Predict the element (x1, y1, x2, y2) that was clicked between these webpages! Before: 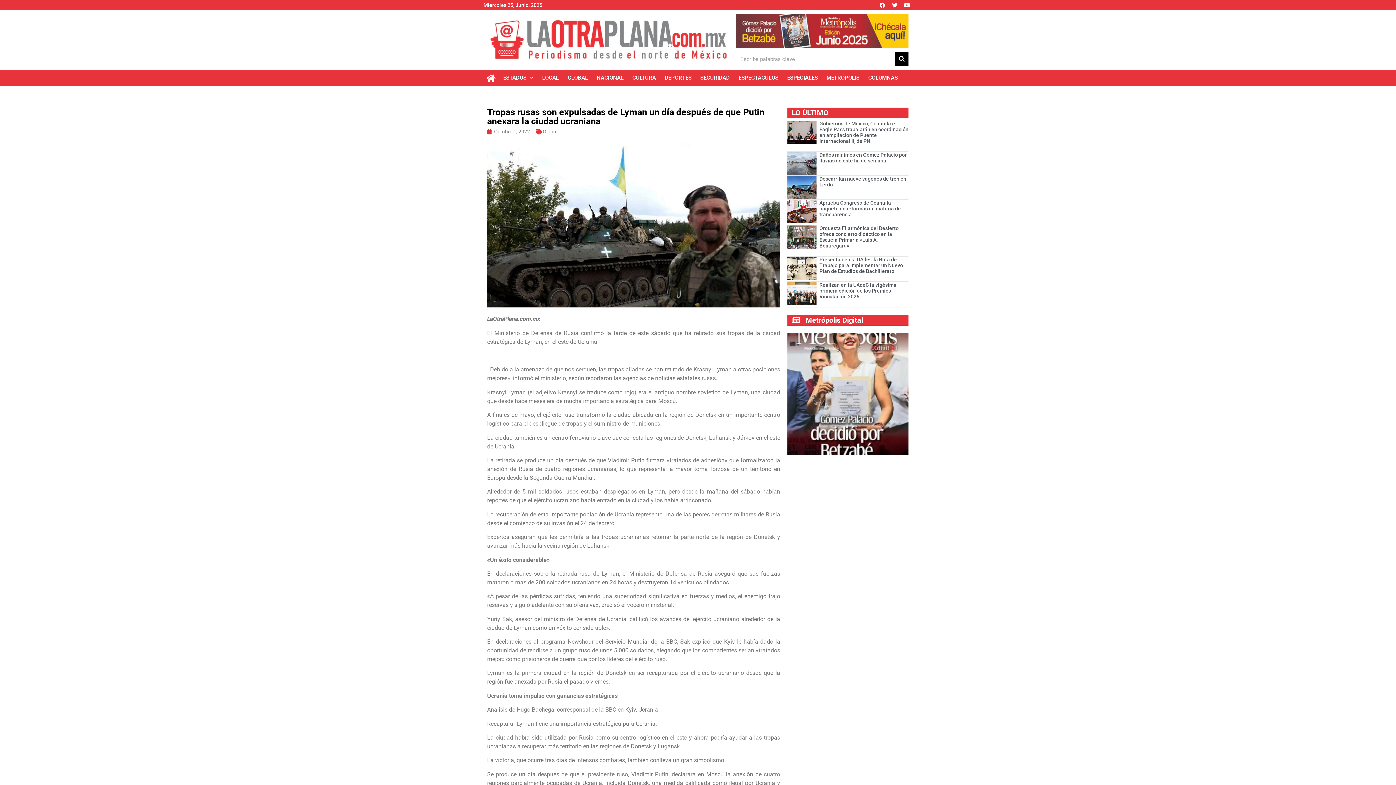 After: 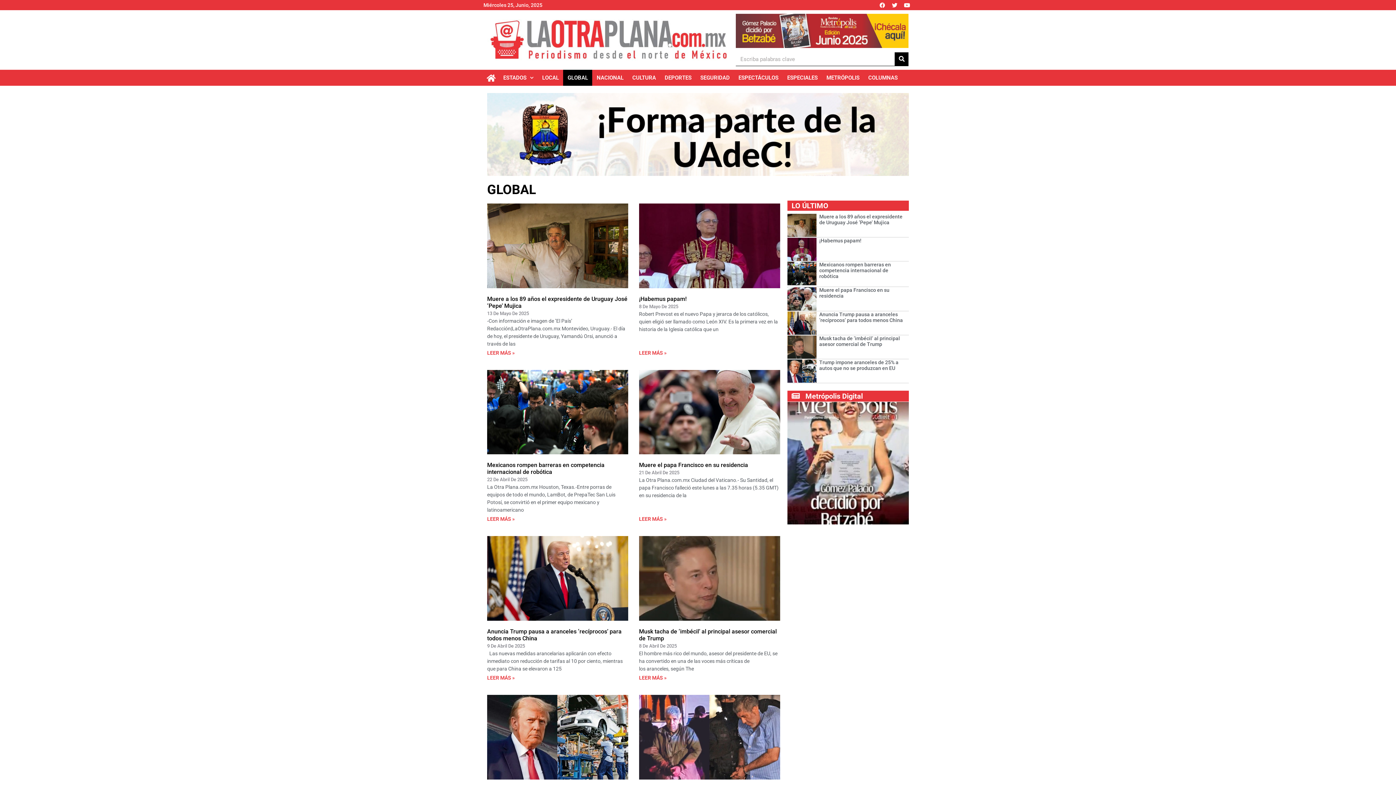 Action: label: GLOBAL bbox: (563, 69, 592, 85)